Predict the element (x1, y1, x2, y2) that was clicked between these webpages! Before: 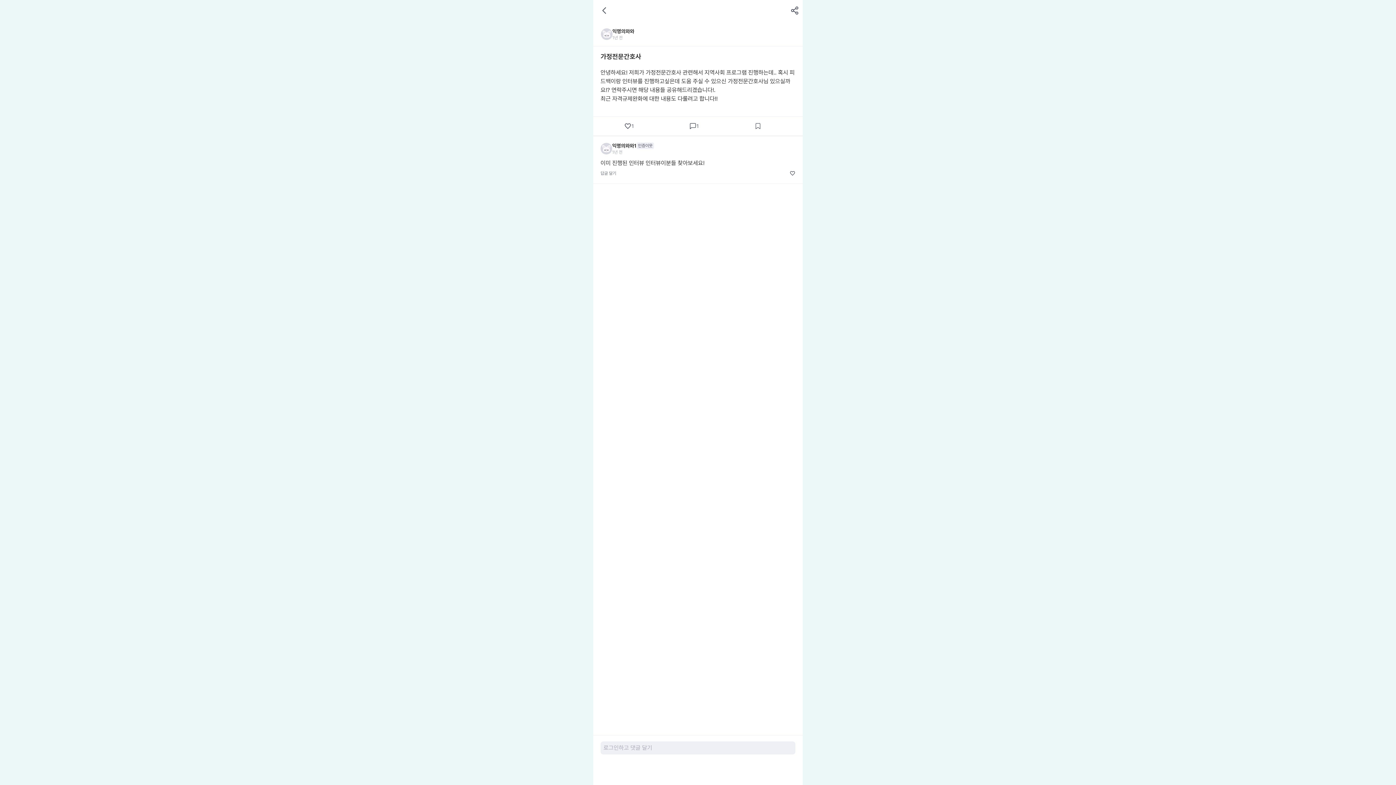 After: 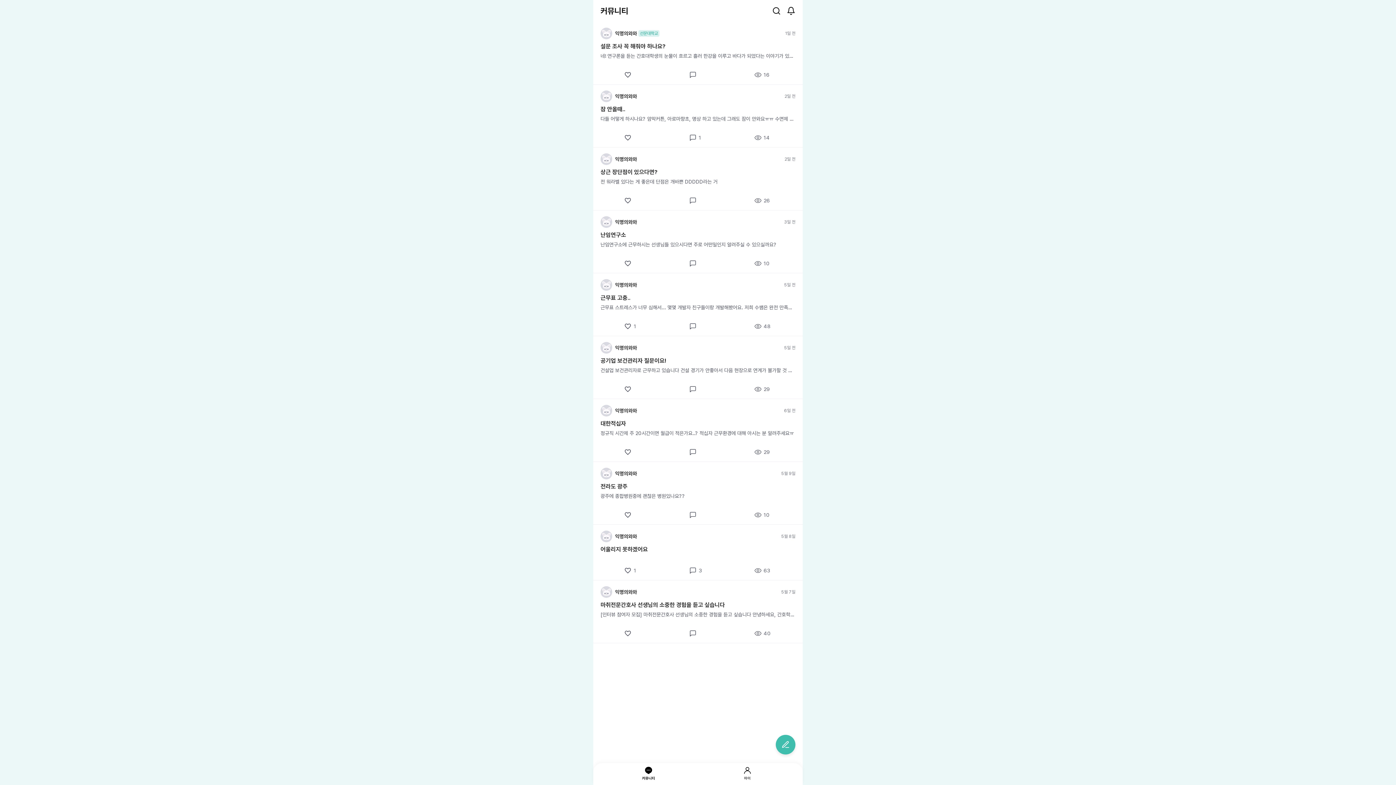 Action: bbox: (597, 3, 611, 18)